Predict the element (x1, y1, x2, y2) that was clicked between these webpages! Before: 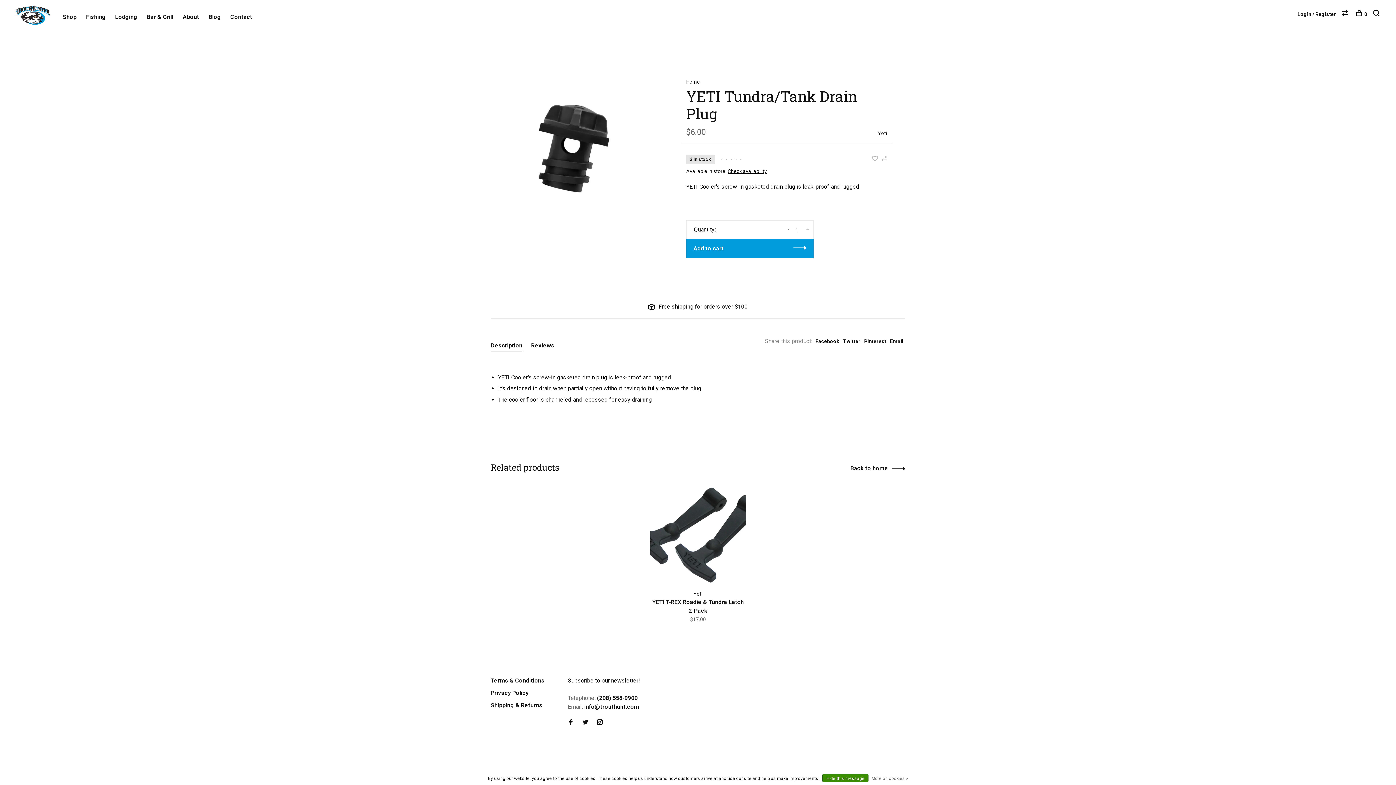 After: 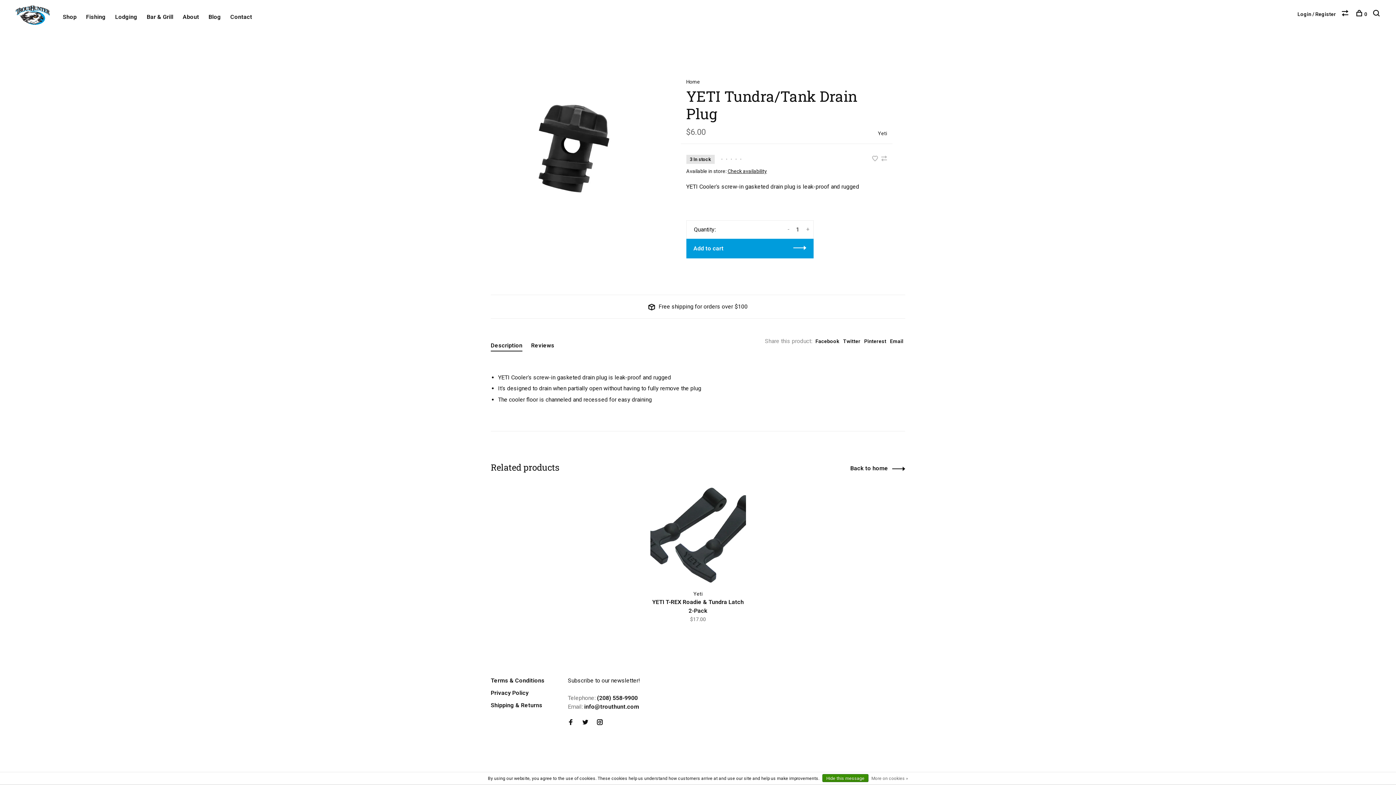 Action: label: Email: info@trouthunt.com bbox: (568, 703, 639, 710)